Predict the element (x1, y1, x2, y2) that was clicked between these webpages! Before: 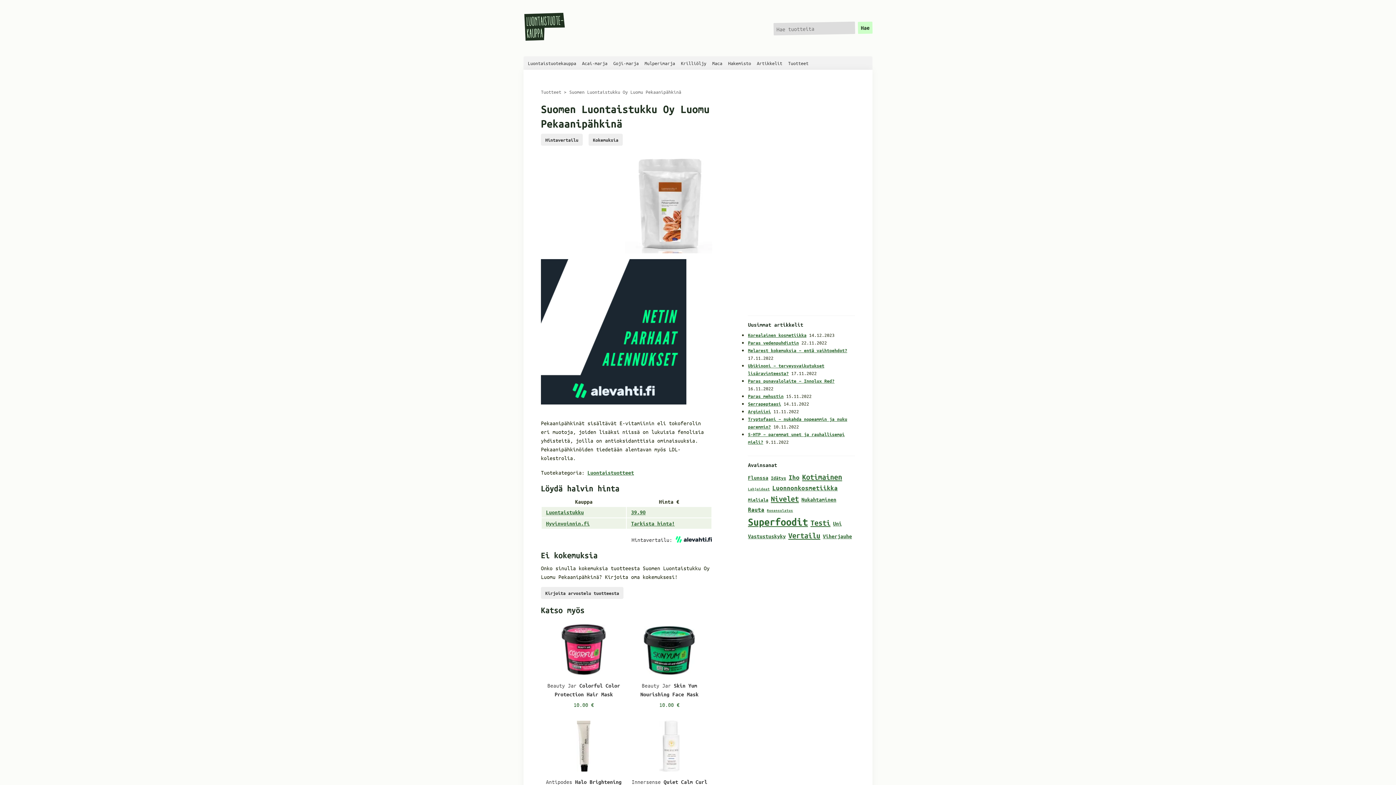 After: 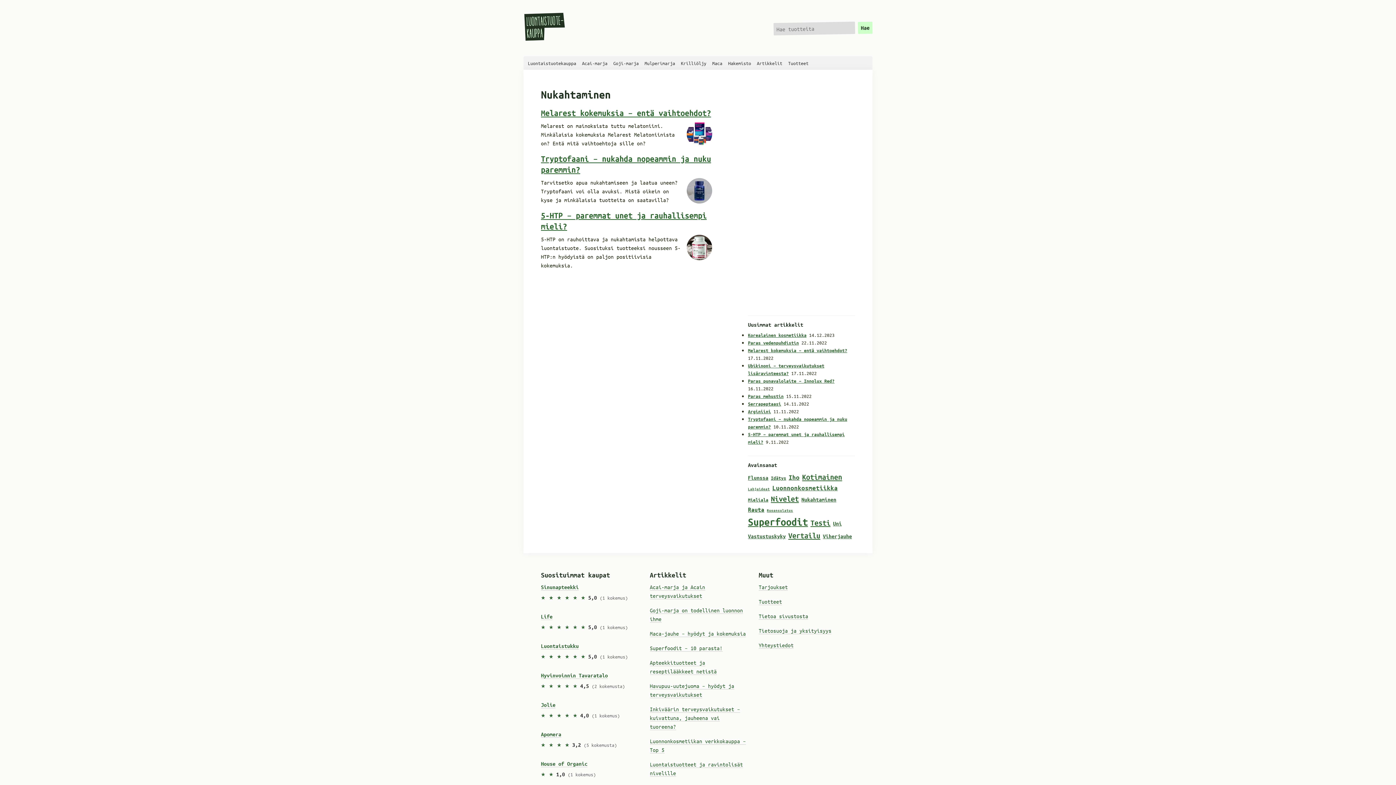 Action: label: Nukahtaminen (3 kohdetta) bbox: (801, 496, 836, 502)